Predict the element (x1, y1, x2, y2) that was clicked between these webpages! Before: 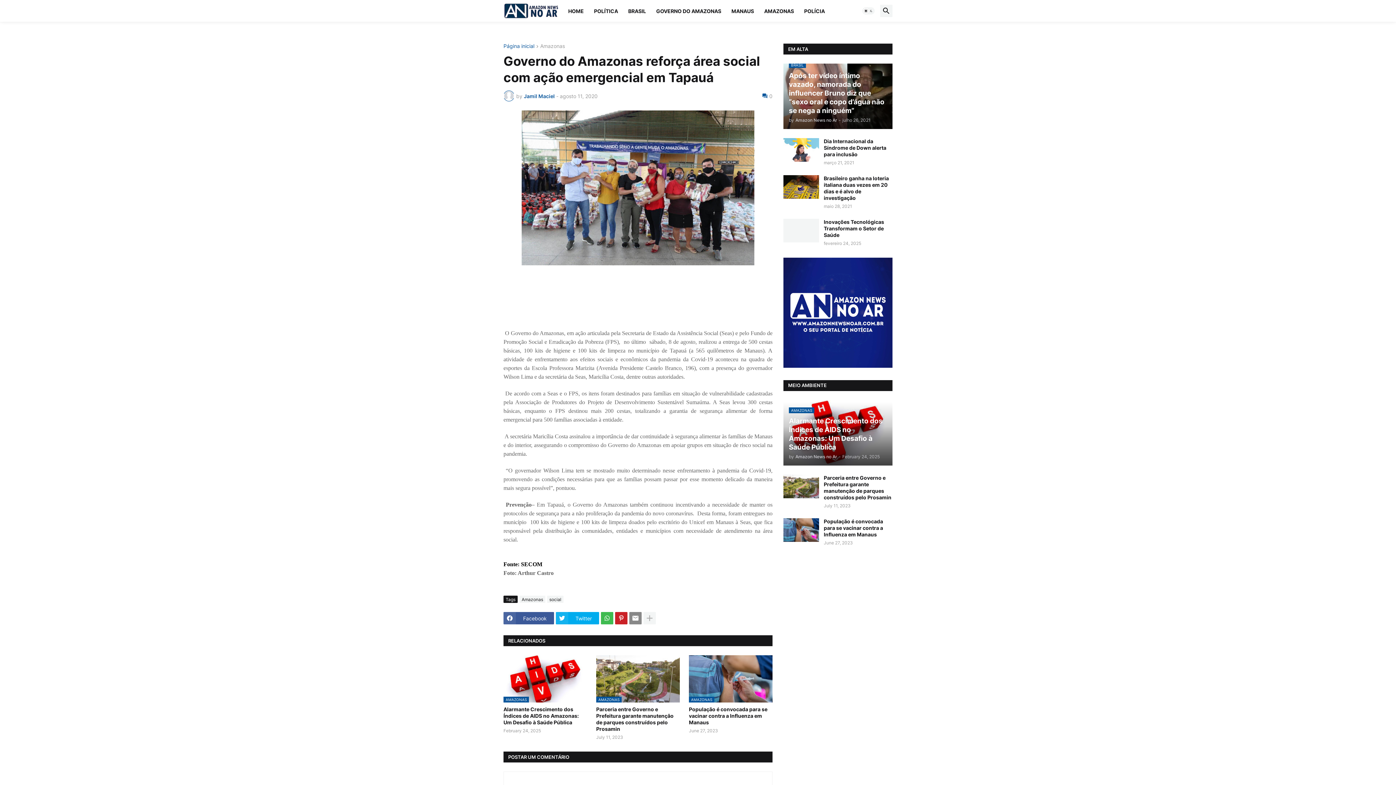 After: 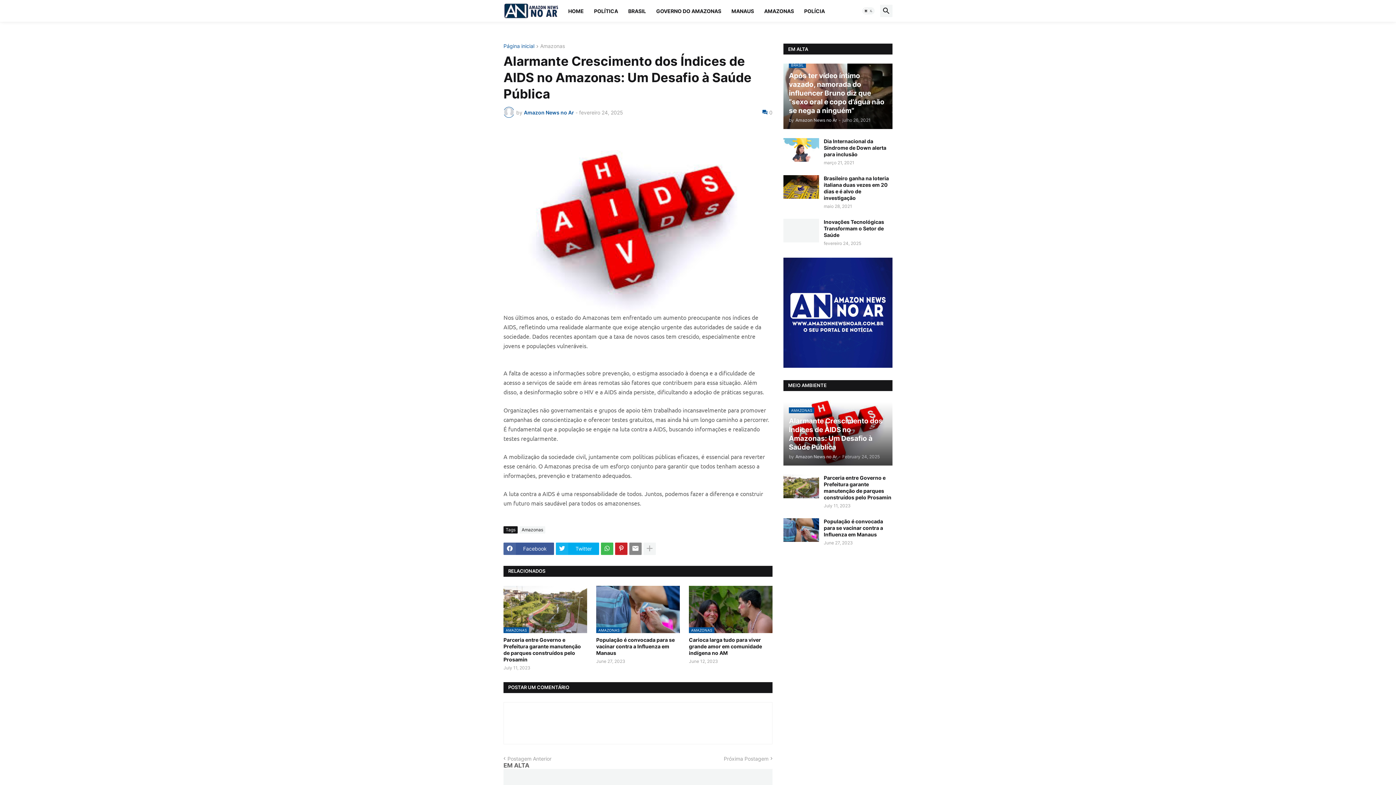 Action: bbox: (783, 400, 892, 465) label: AMAZONAS
Alarmante Crescimento dos Índices de AIDS no Amazonas: Um Desafio à Saúde Pública
by
Amazon News no Ar
-
February 24, 2025